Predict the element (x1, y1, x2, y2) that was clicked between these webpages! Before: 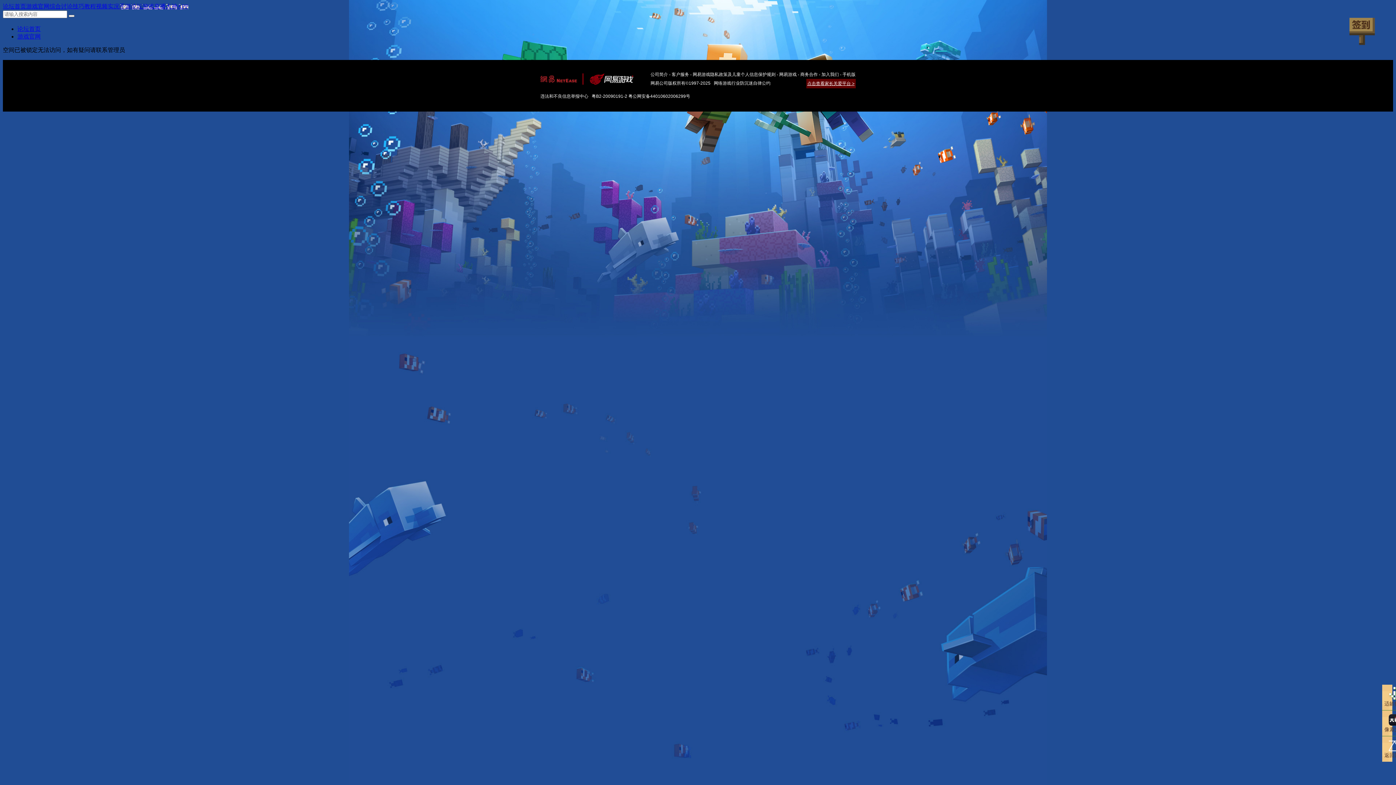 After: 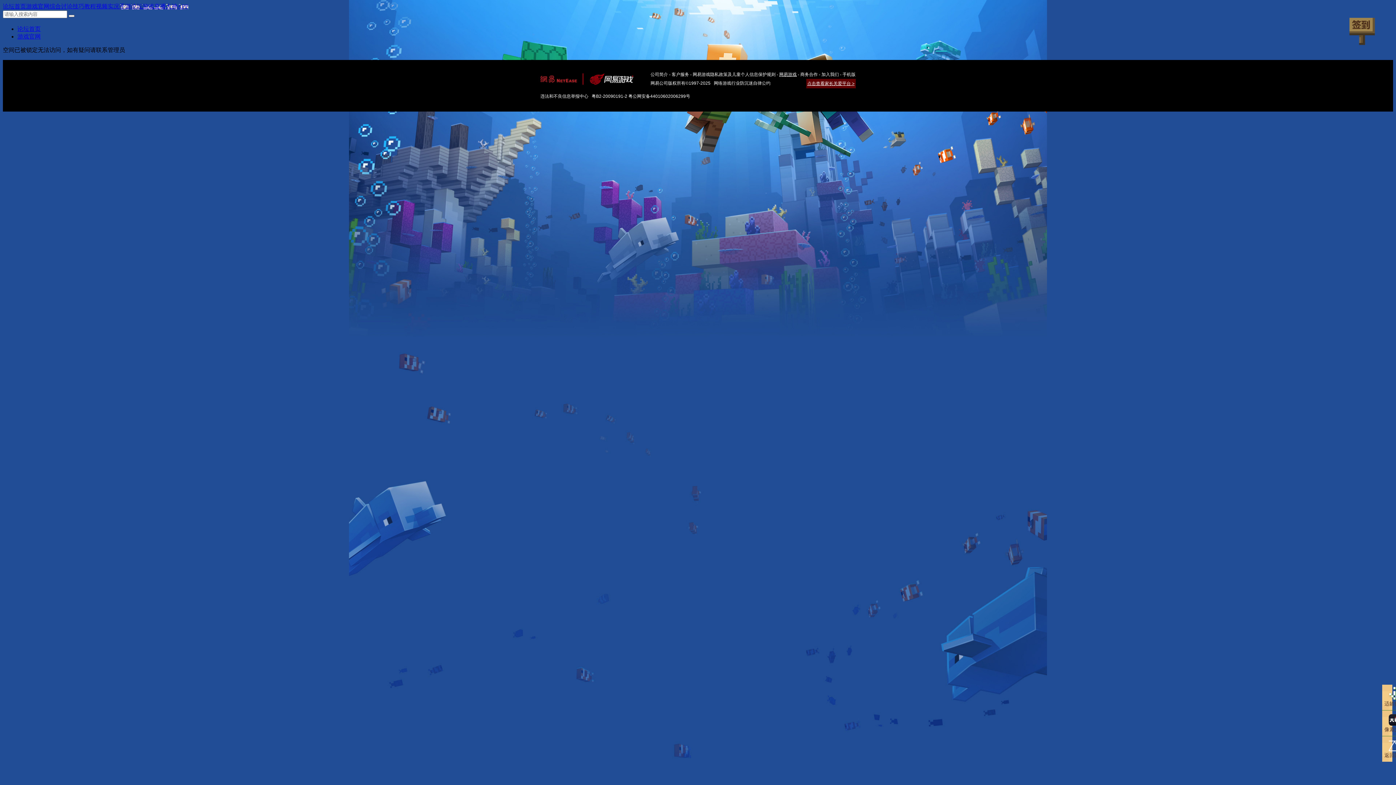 Action: label: 网易游戏 bbox: (779, 72, 796, 77)